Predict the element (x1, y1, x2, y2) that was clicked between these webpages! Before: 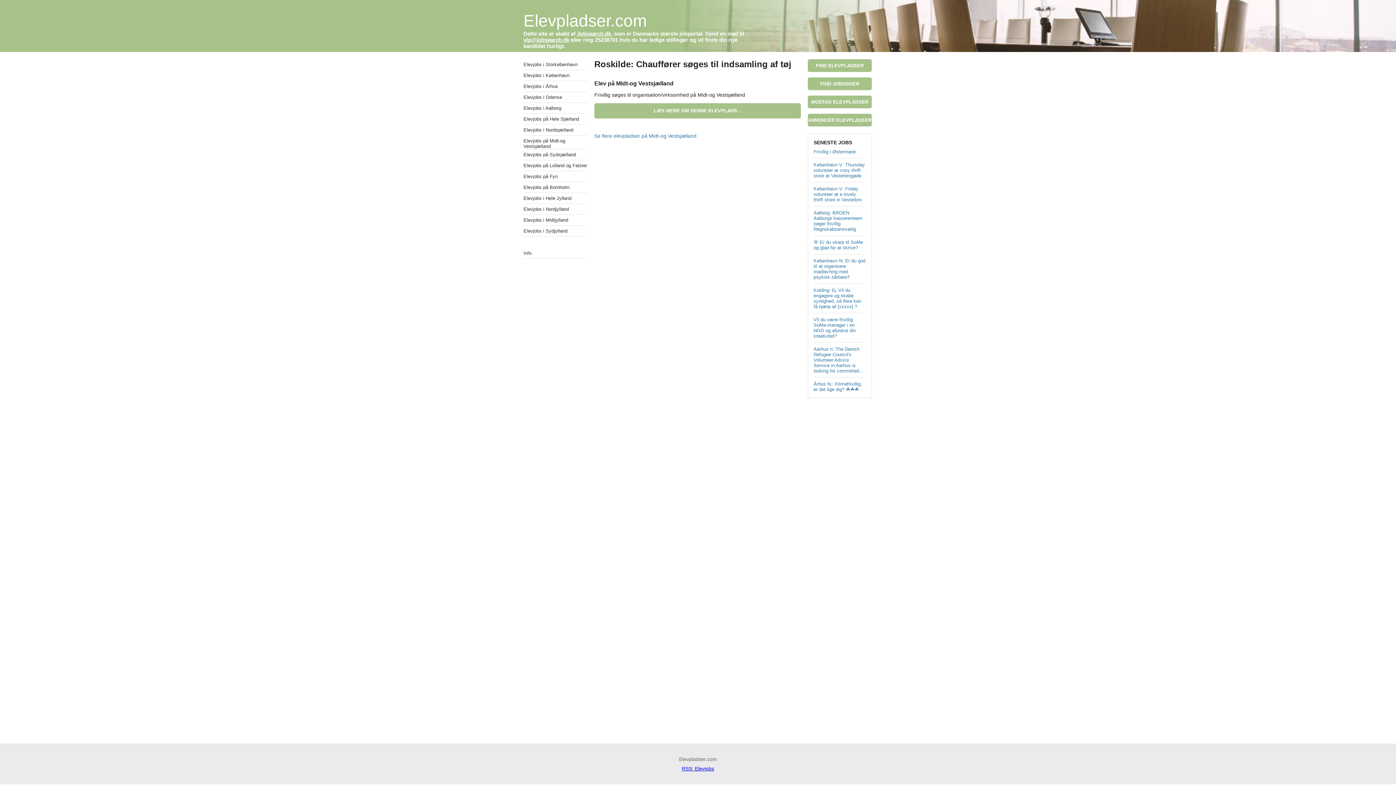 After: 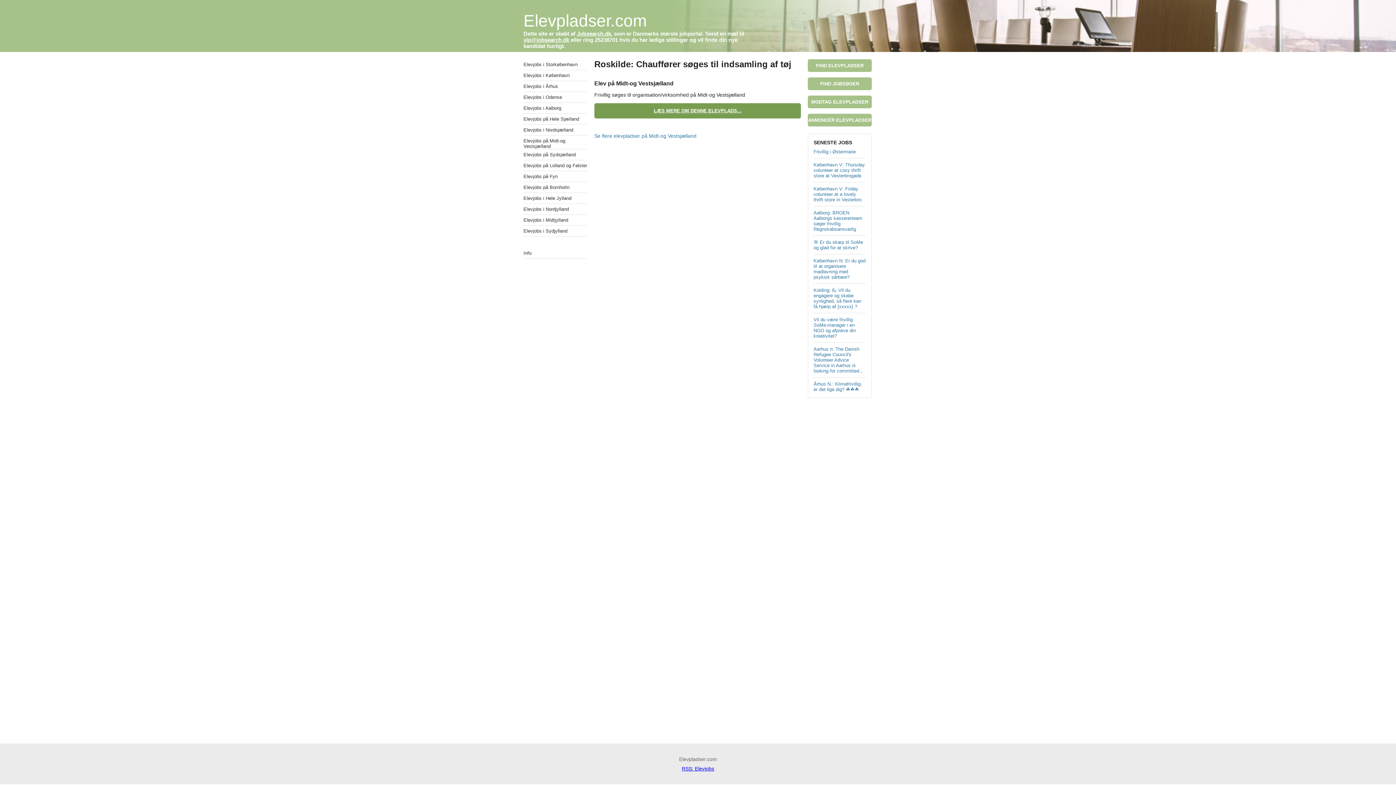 Action: bbox: (594, 103, 801, 118) label: LÆS MERE OM DENNE ELEVPLADS...